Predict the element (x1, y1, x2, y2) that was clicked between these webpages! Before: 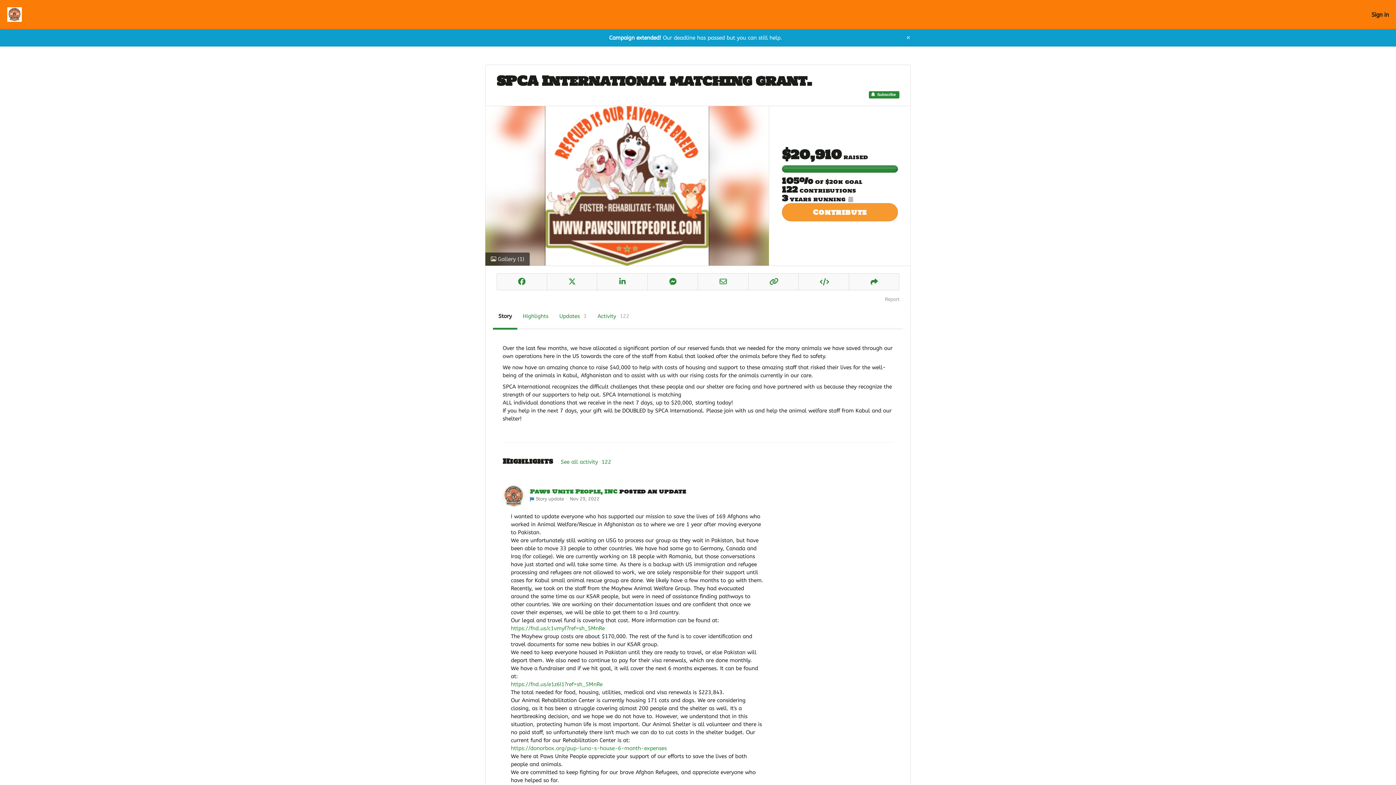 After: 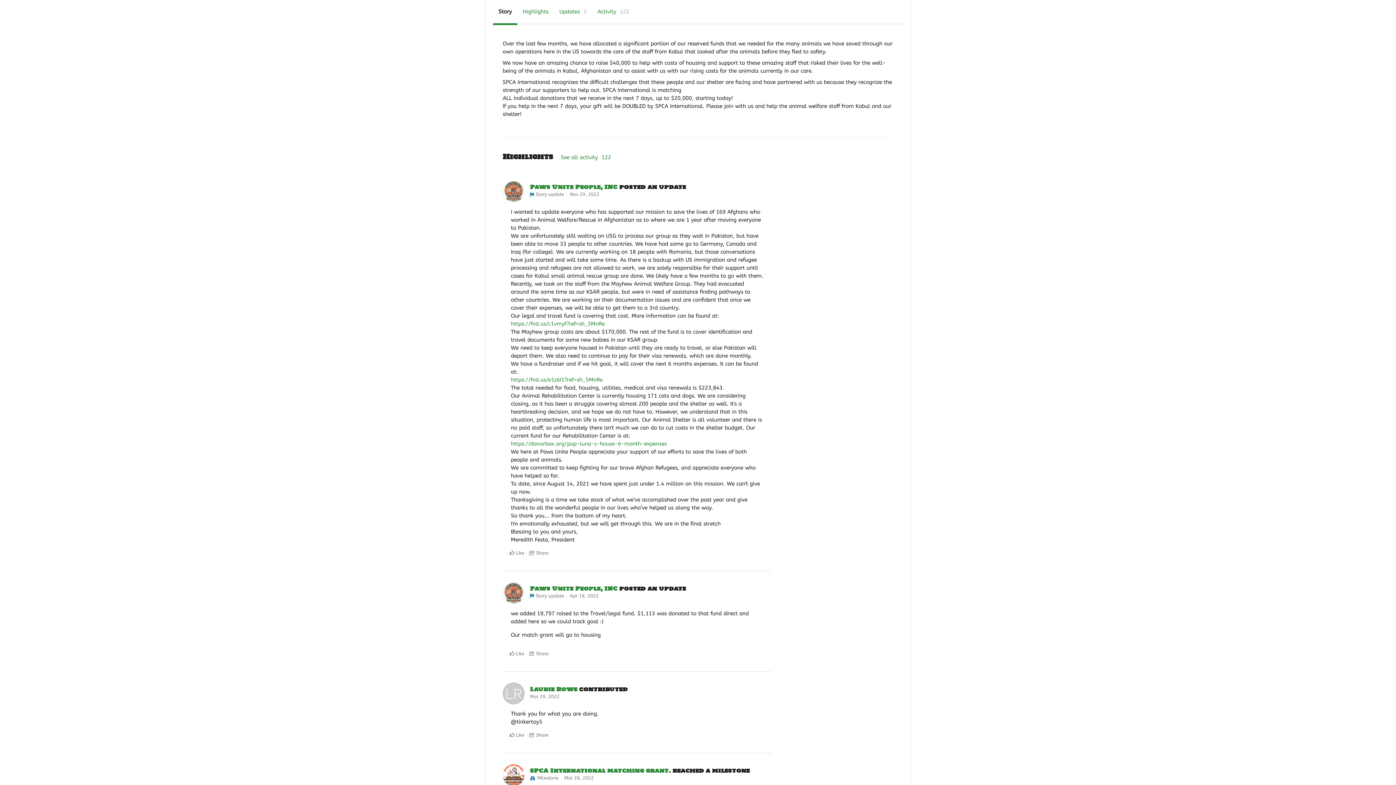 Action: label: Story bbox: (493, 305, 517, 329)